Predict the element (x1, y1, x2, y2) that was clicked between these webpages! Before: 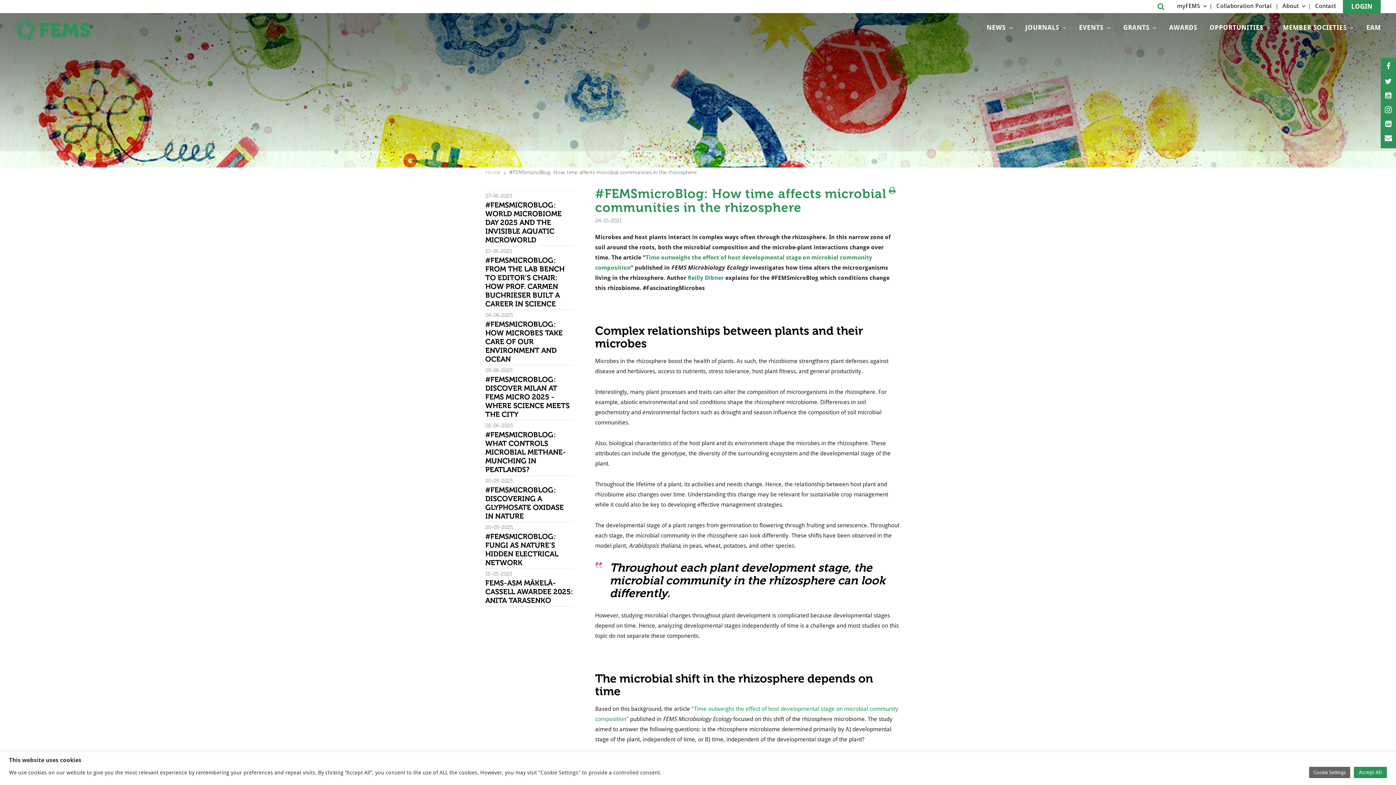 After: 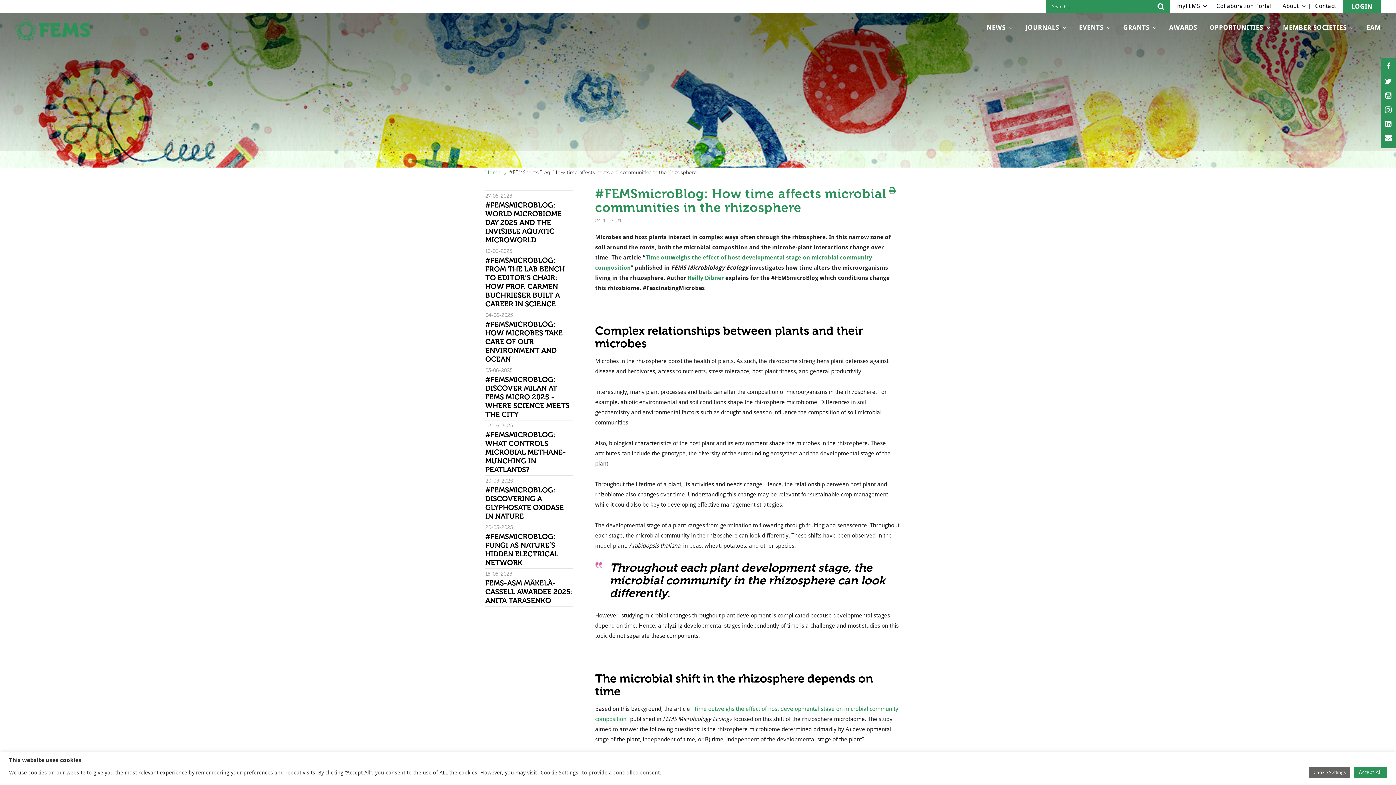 Action: bbox: (1155, 2, 1166, 10)